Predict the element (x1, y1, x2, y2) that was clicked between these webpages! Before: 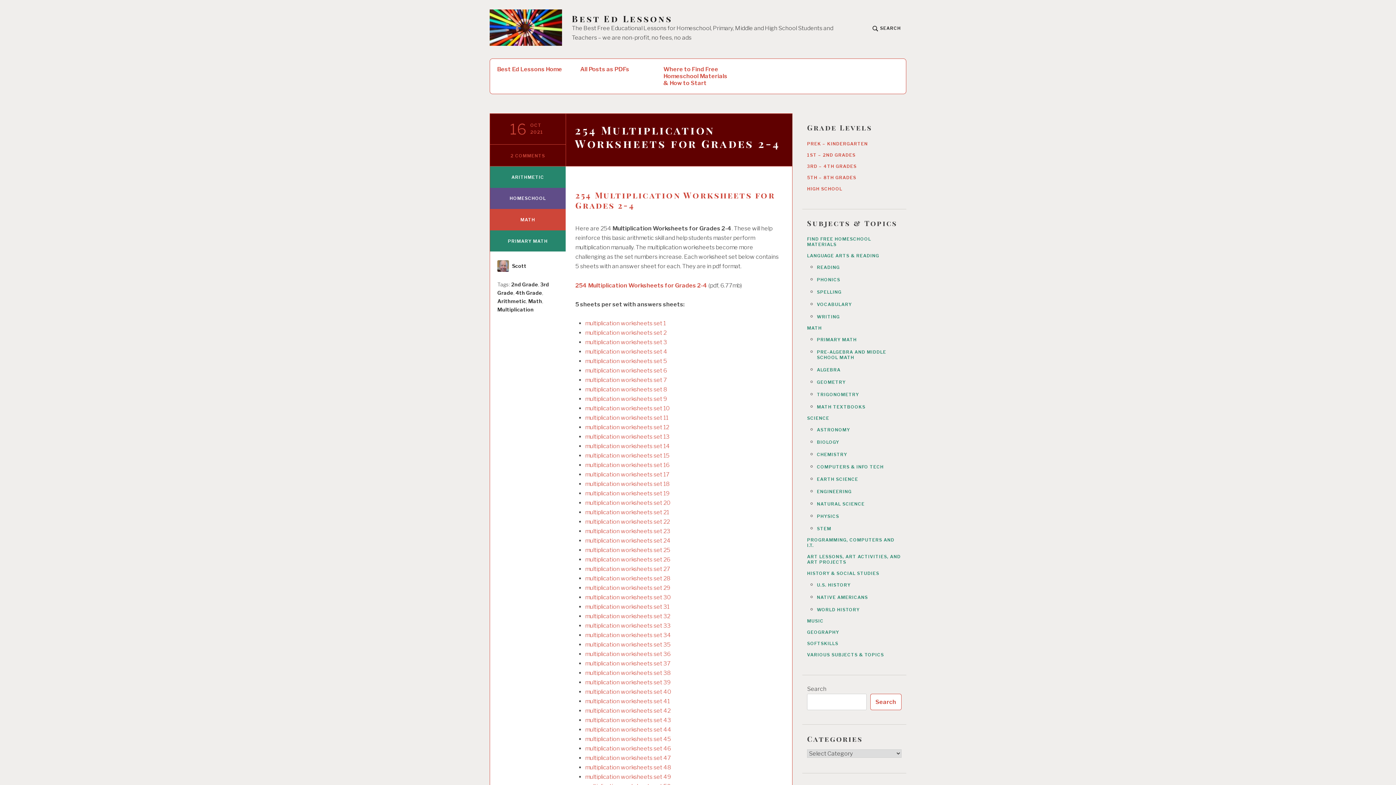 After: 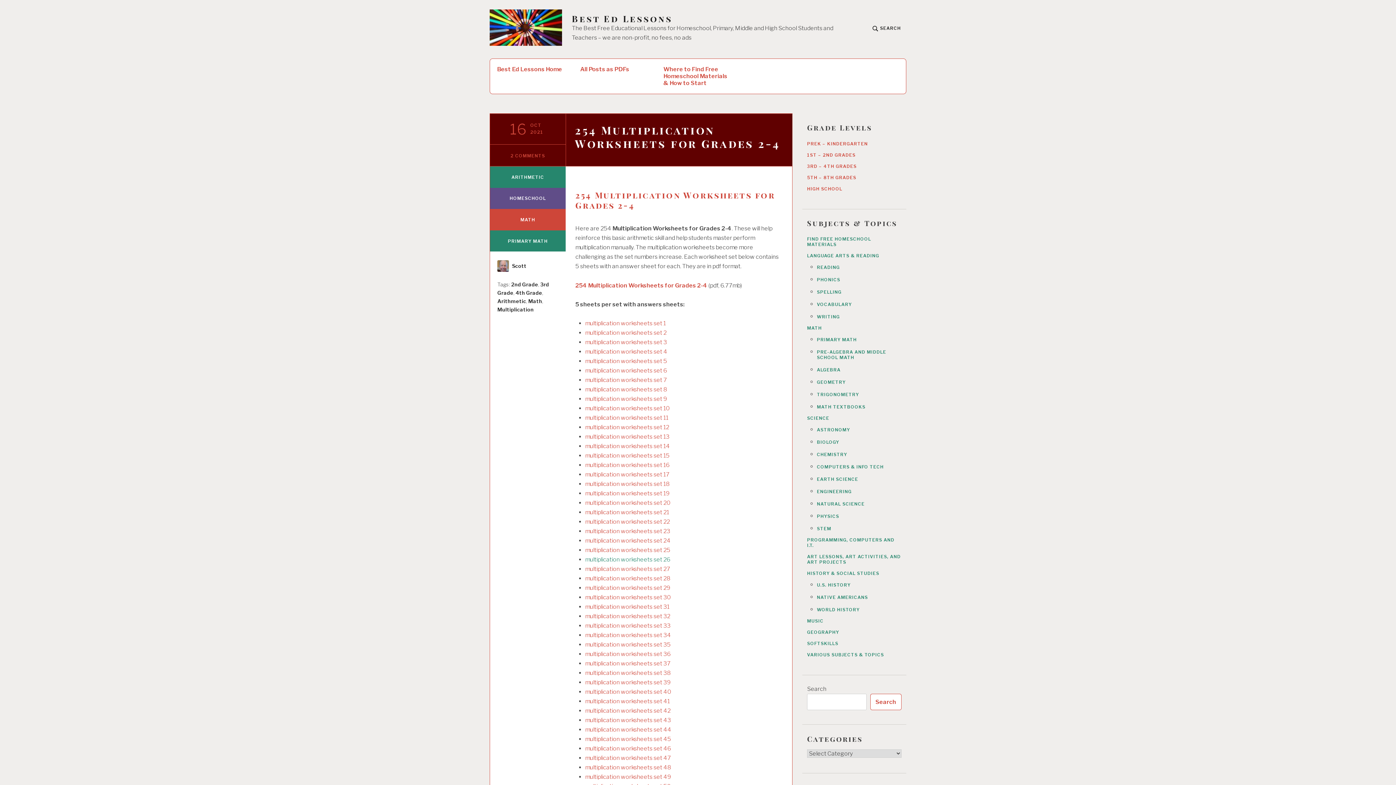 Action: bbox: (585, 556, 670, 563) label: multiplication worksheets set 26